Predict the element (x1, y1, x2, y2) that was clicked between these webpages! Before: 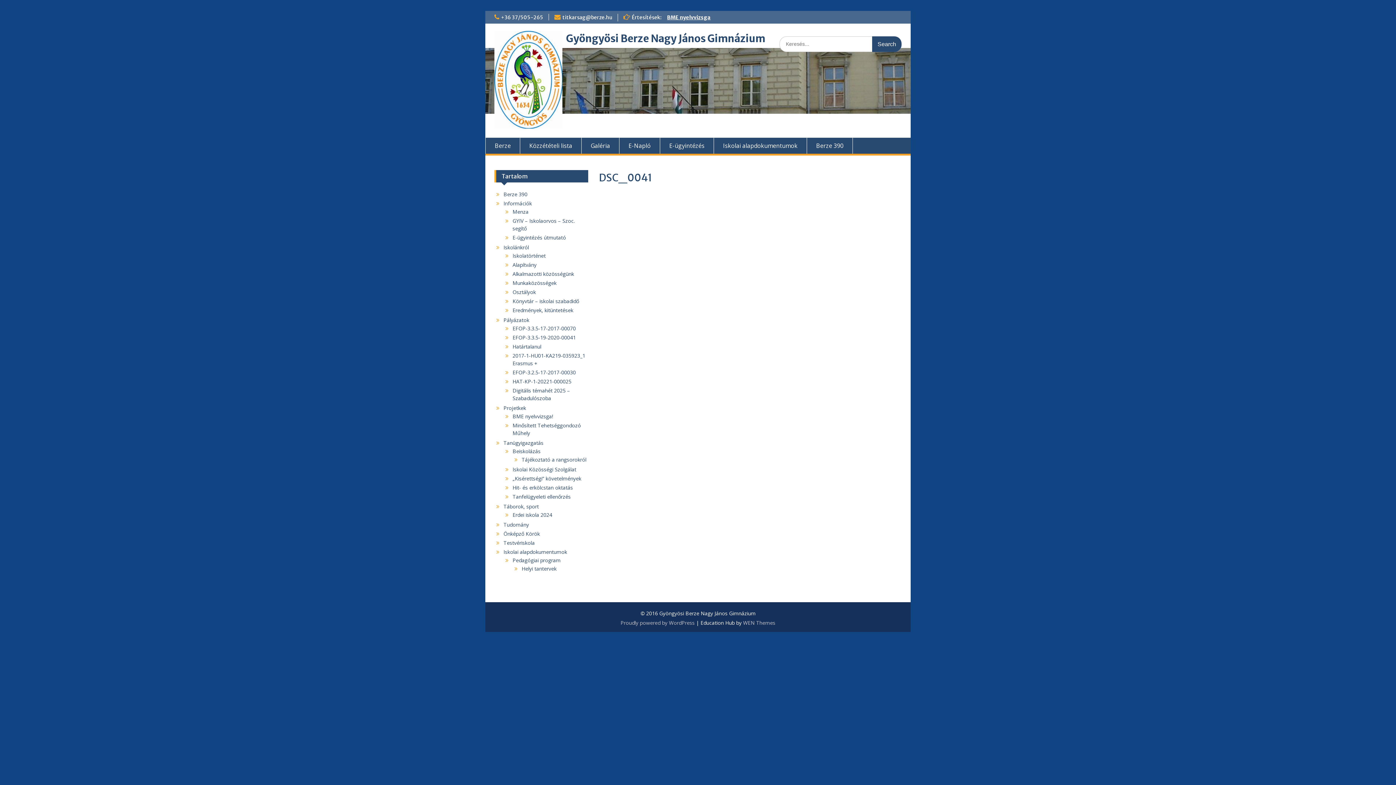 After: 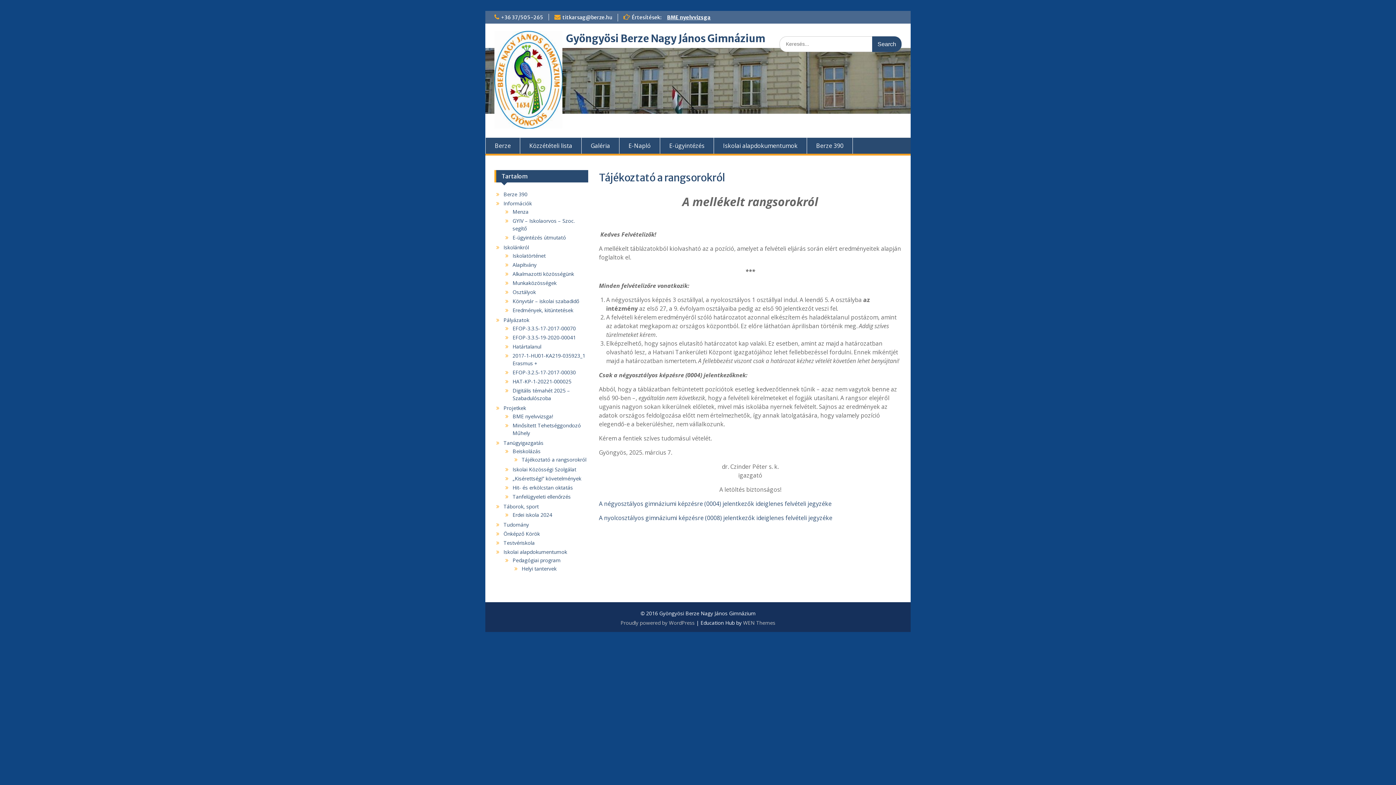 Action: bbox: (521, 456, 586, 463) label: Tájékoztató a rangsorokról